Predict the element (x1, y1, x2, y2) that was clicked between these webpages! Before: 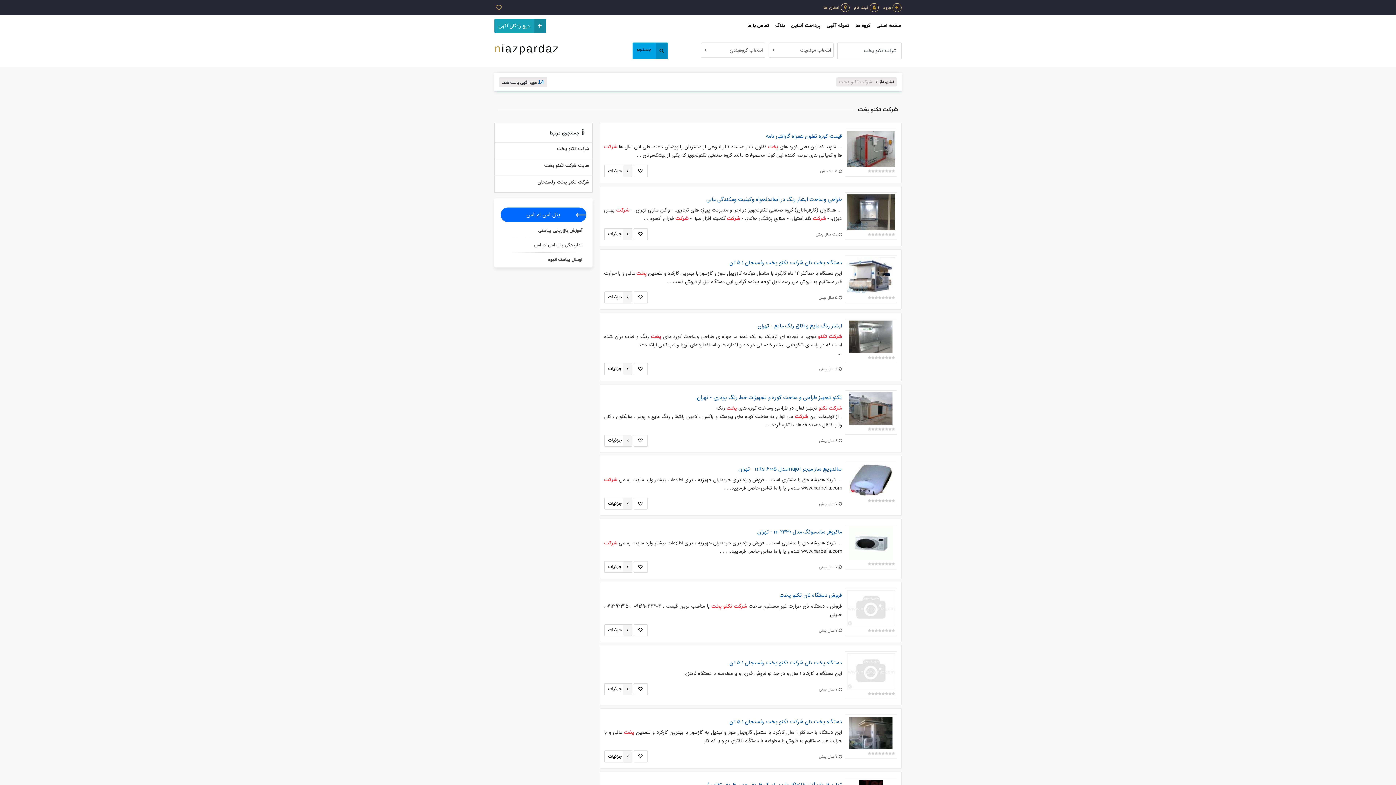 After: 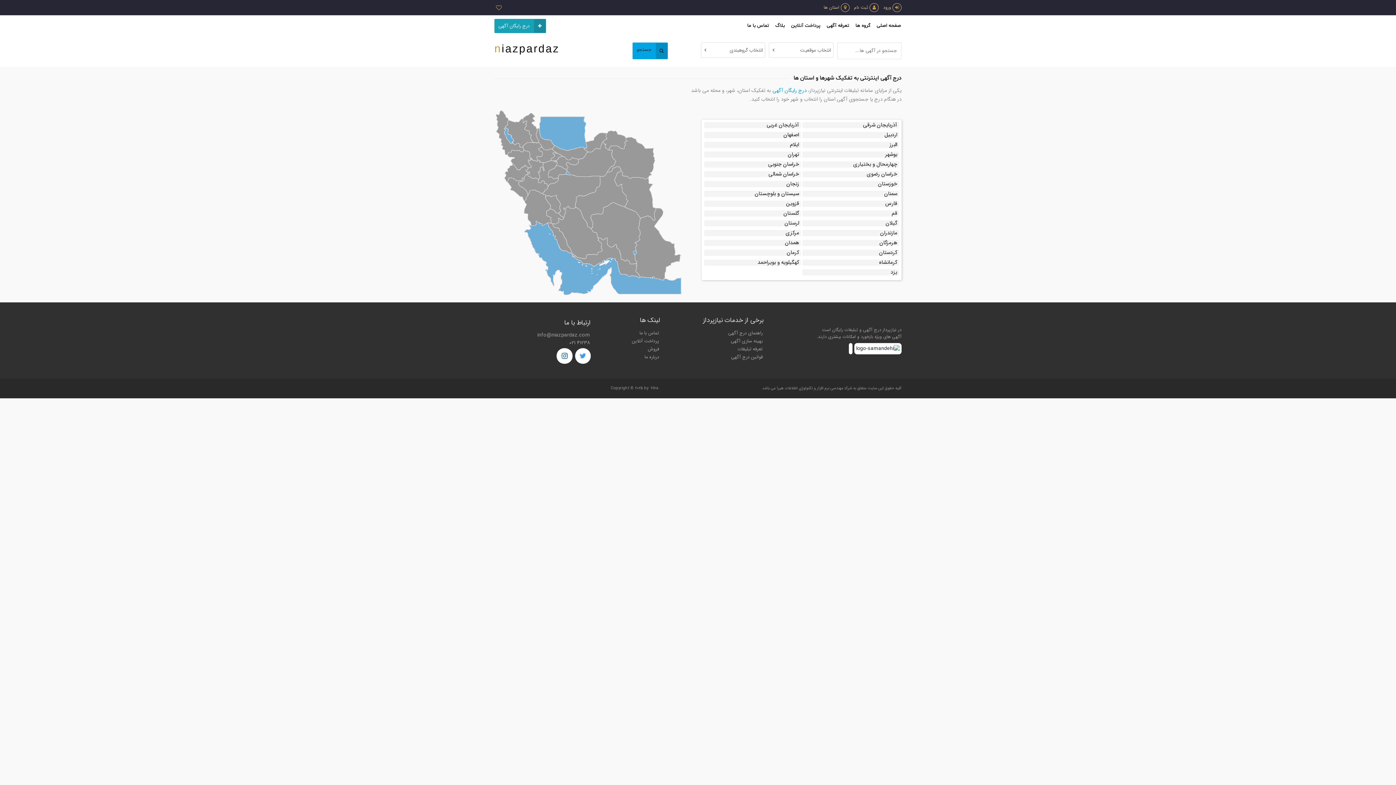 Action: label: استان ها bbox: (823, 1, 849, 14)